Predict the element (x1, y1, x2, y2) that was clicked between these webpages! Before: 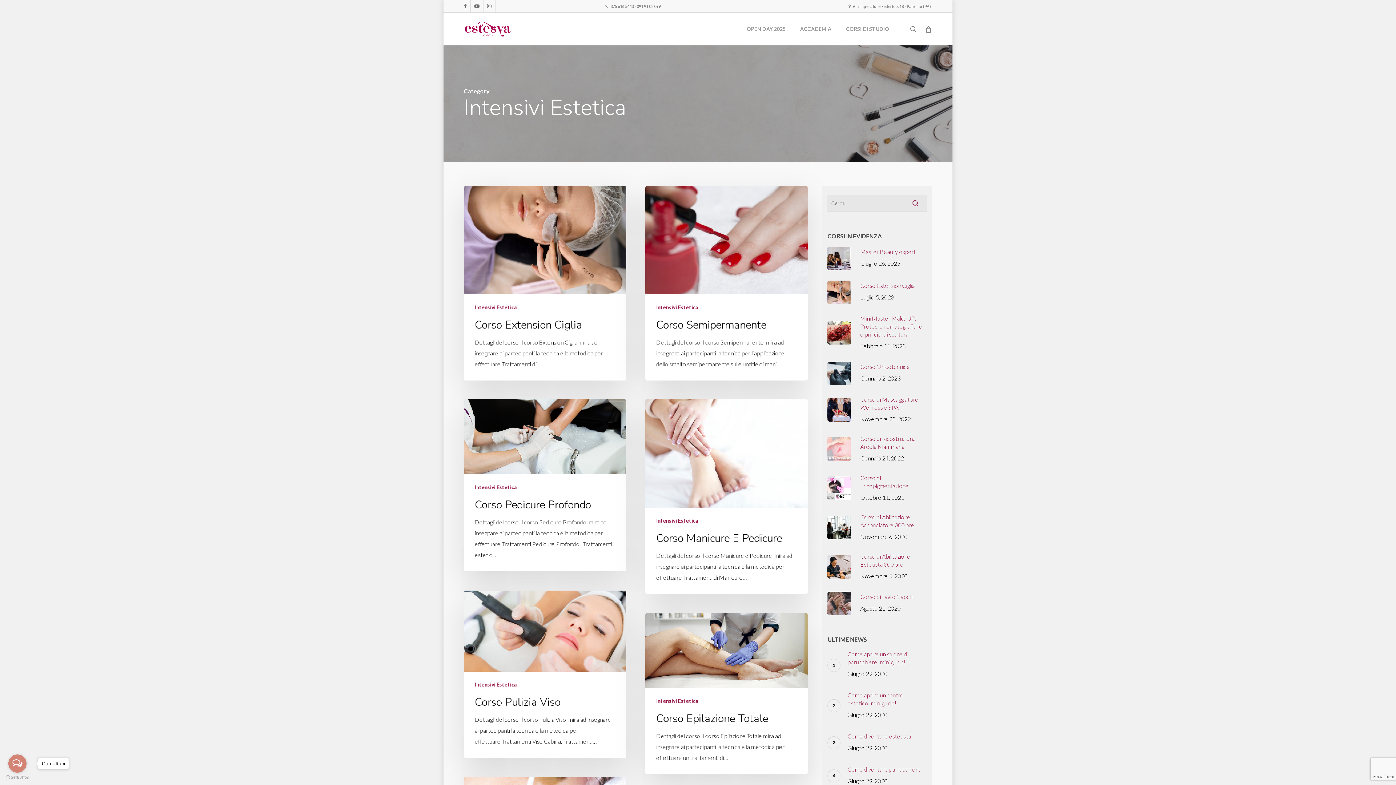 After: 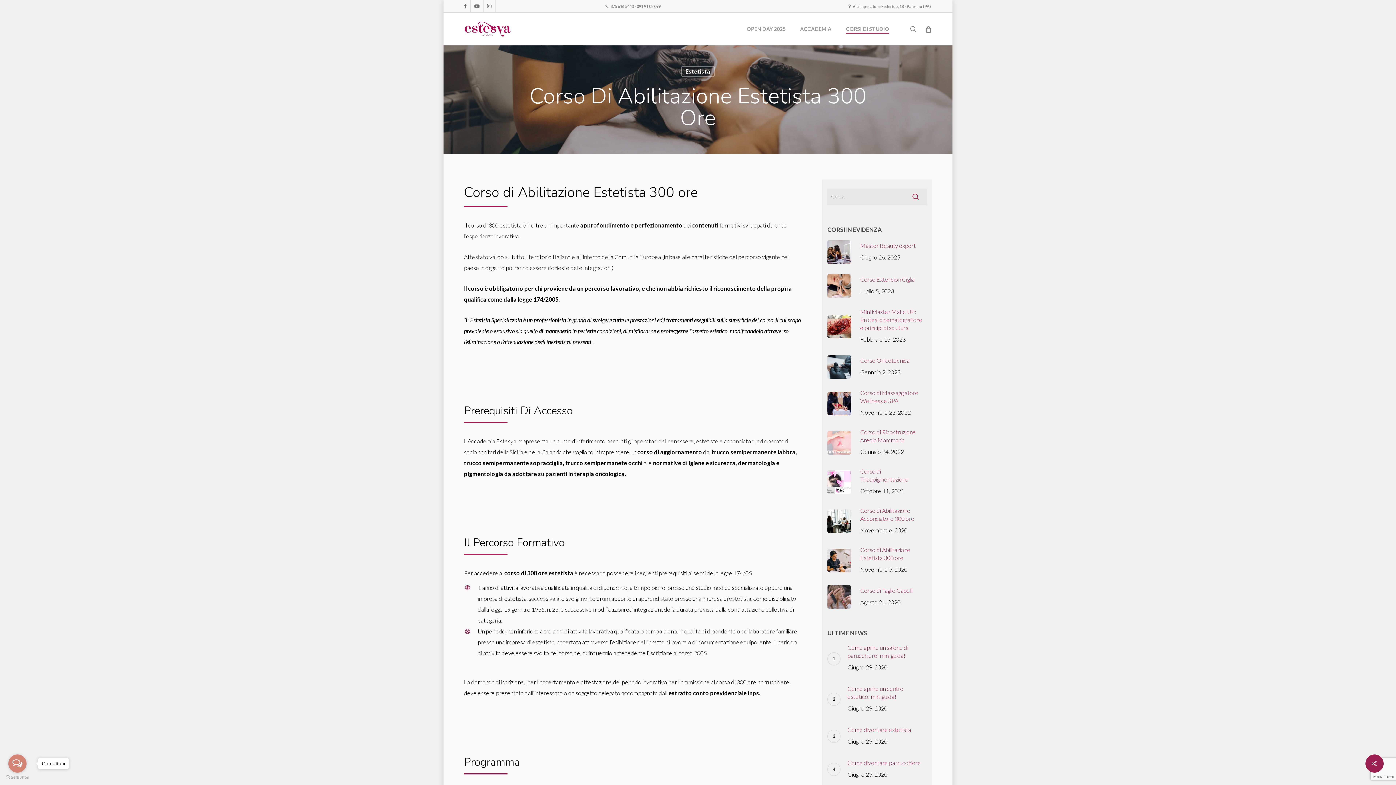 Action: label: Corso di Abilitazione Estetista 300 ore
Novembre 5, 2020 bbox: (827, 552, 926, 581)